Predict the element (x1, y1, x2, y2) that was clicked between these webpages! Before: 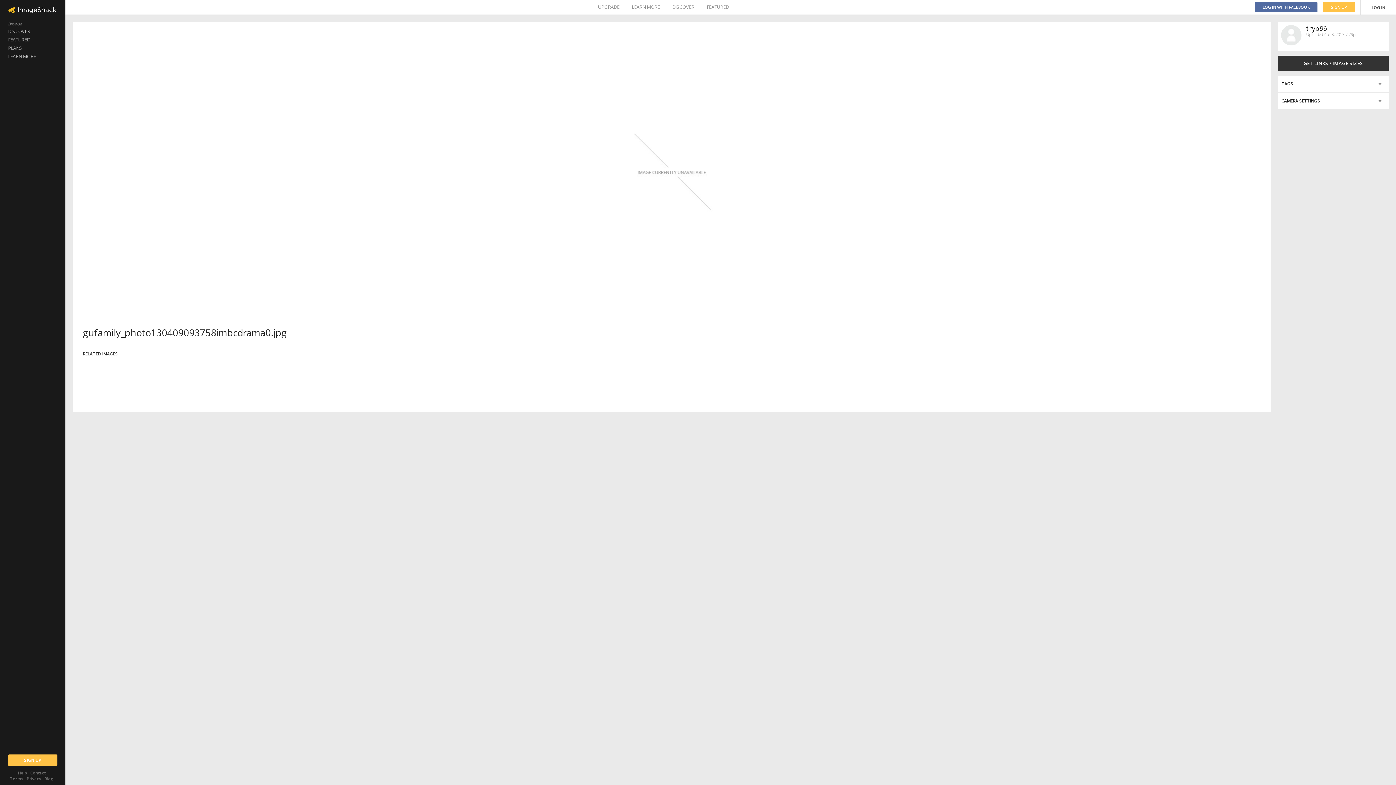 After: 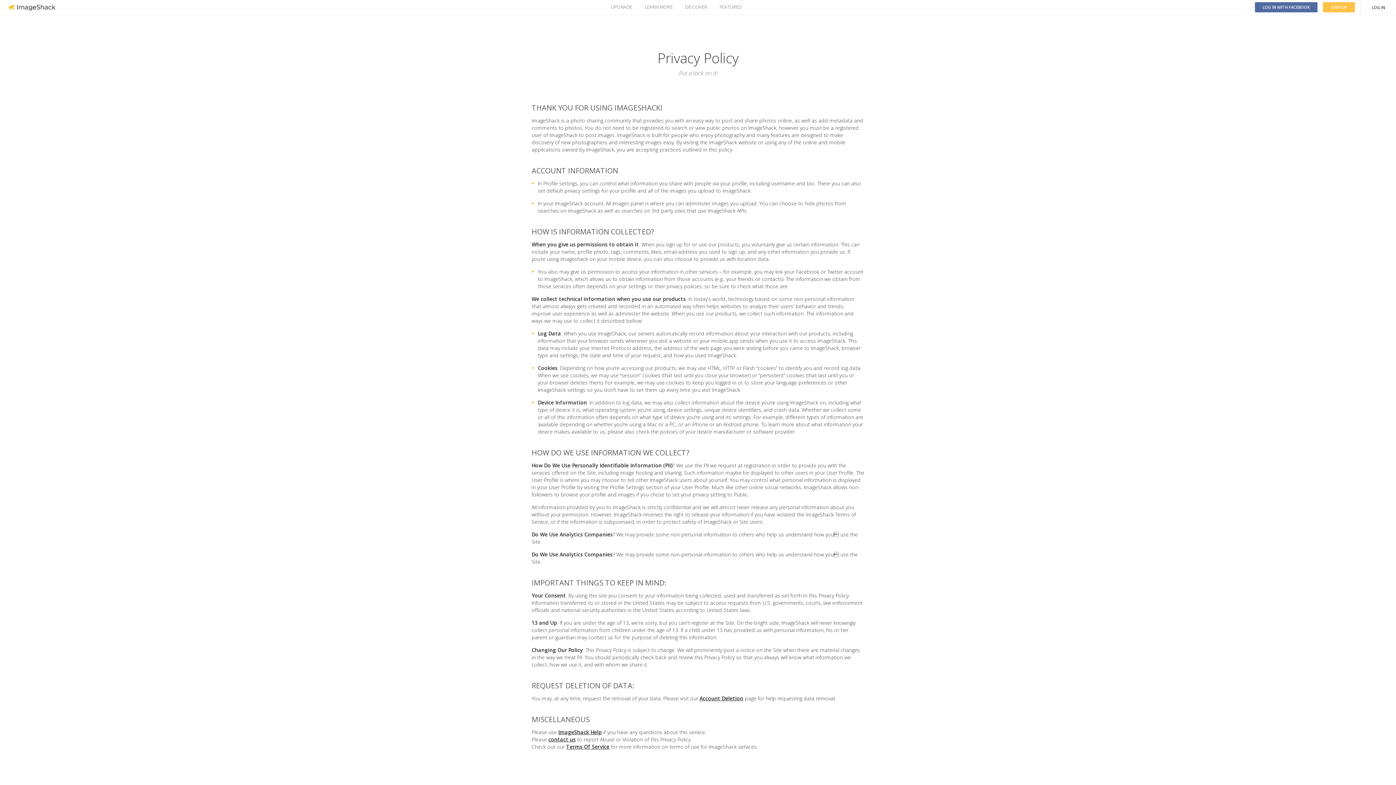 Action: bbox: (26, 776, 41, 781) label: Privacy